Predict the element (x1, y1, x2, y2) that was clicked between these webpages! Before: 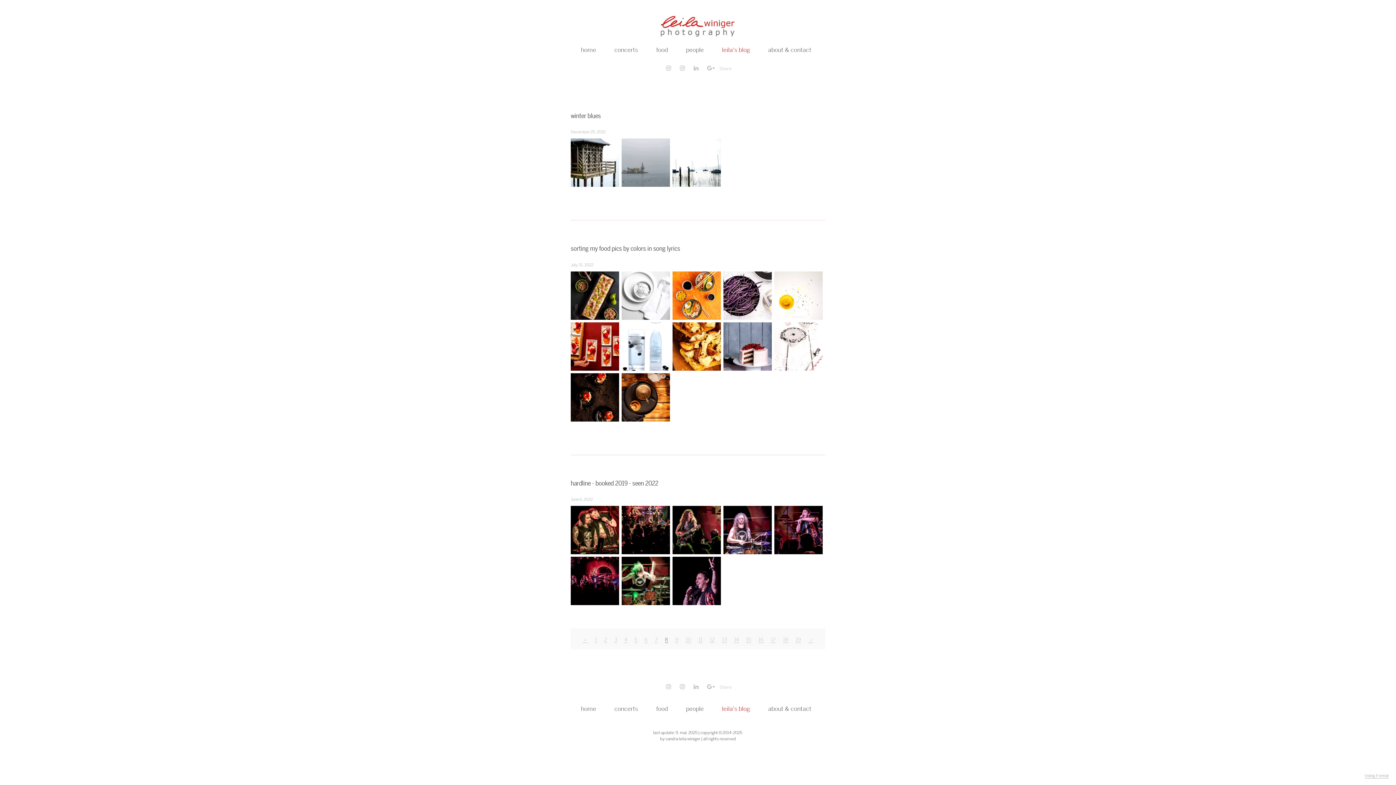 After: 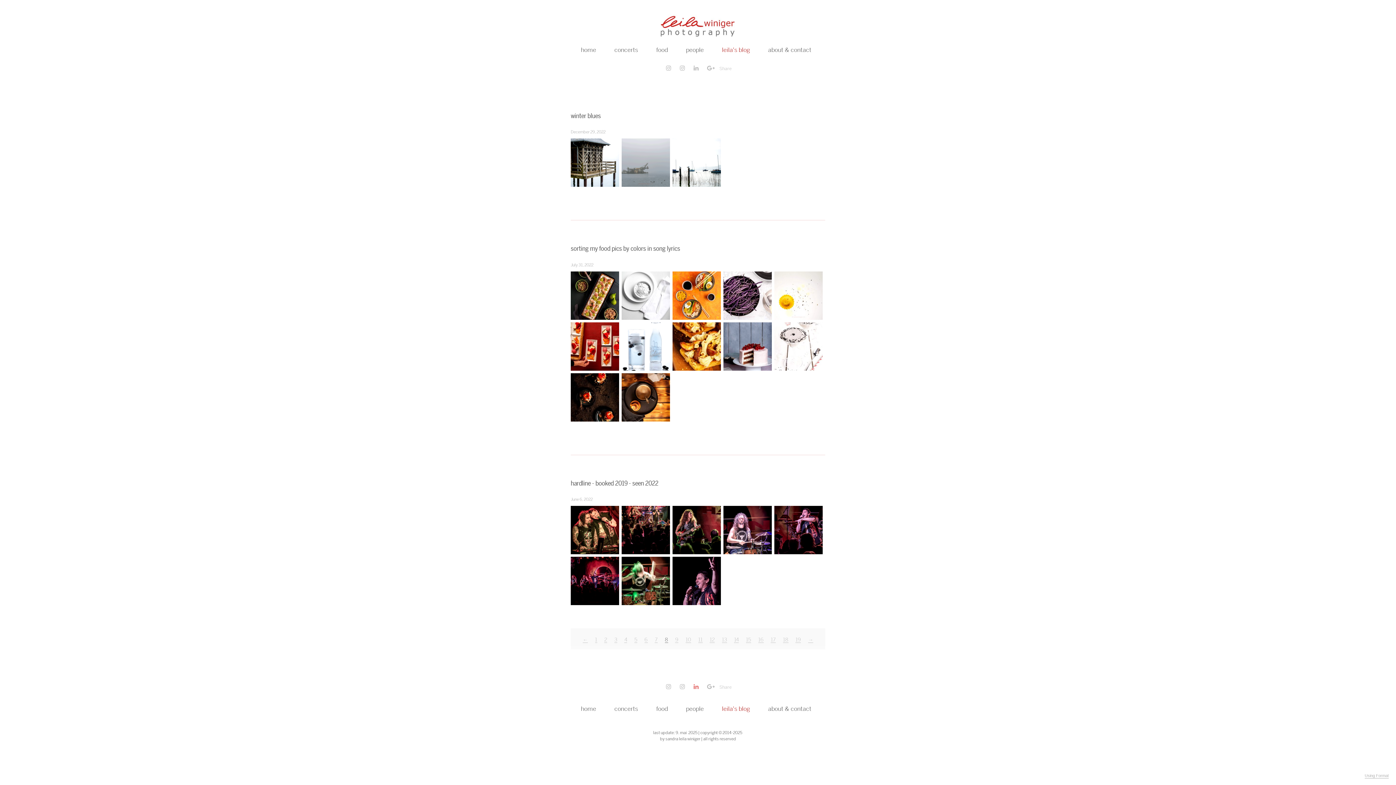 Action: bbox: (693, 684, 699, 690)